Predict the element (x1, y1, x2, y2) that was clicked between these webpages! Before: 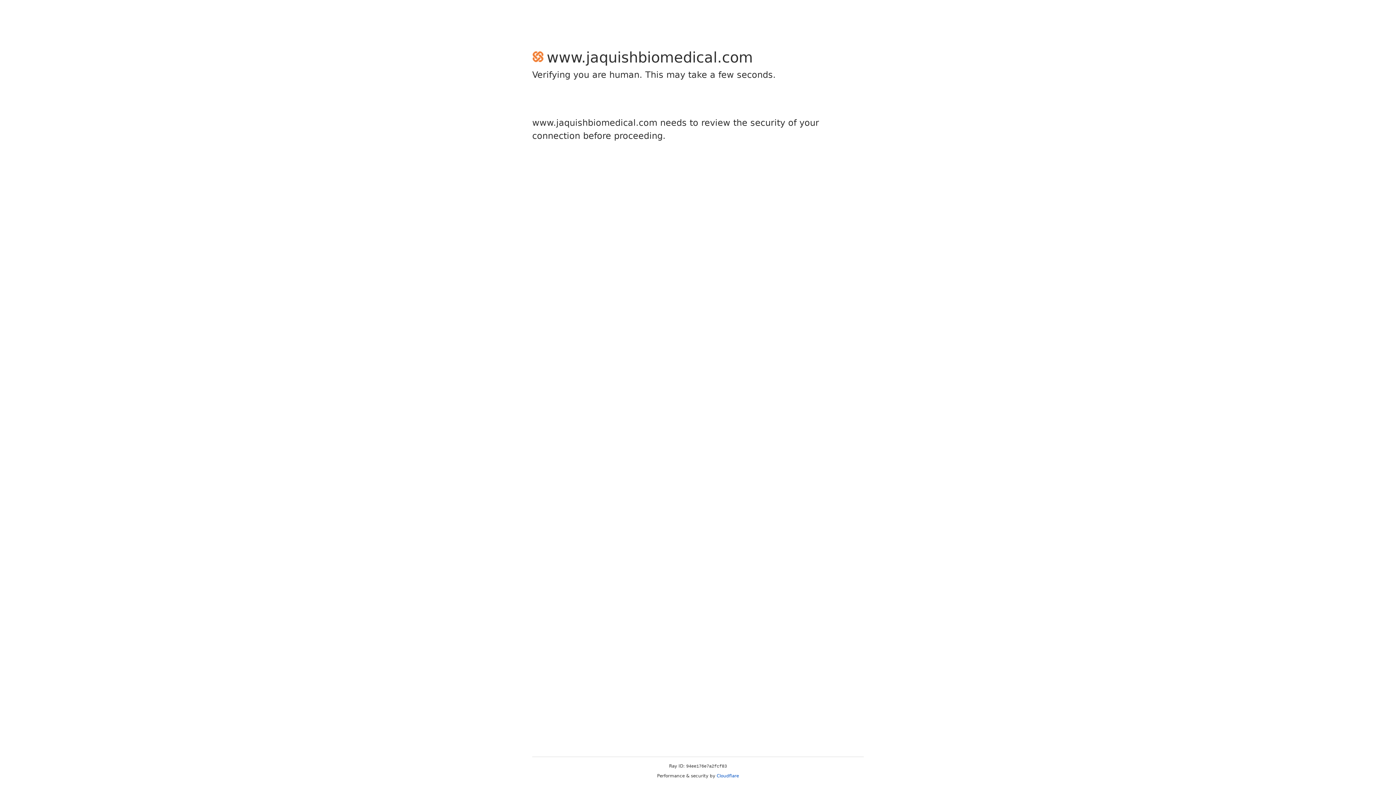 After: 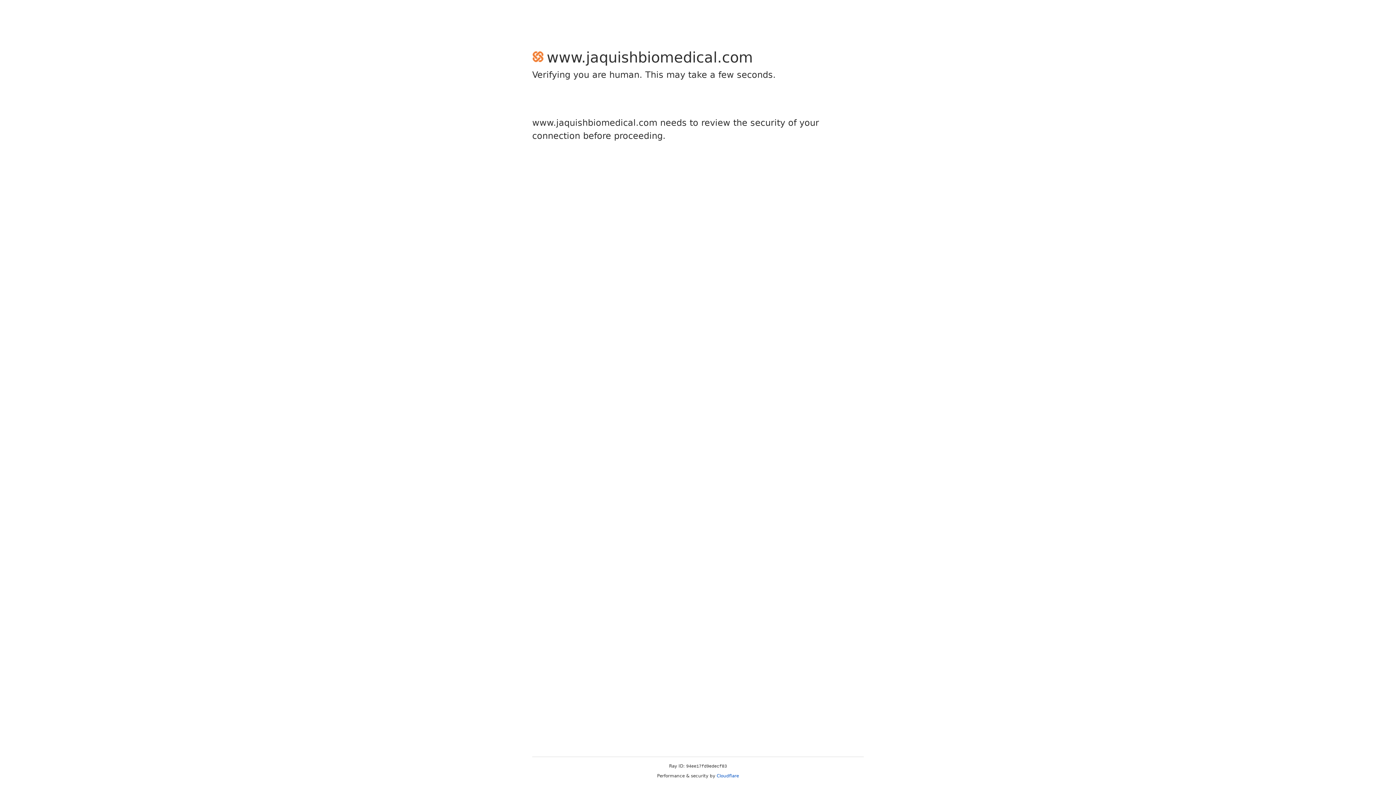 Action: bbox: (716, 773, 739, 778) label: Cloudflare